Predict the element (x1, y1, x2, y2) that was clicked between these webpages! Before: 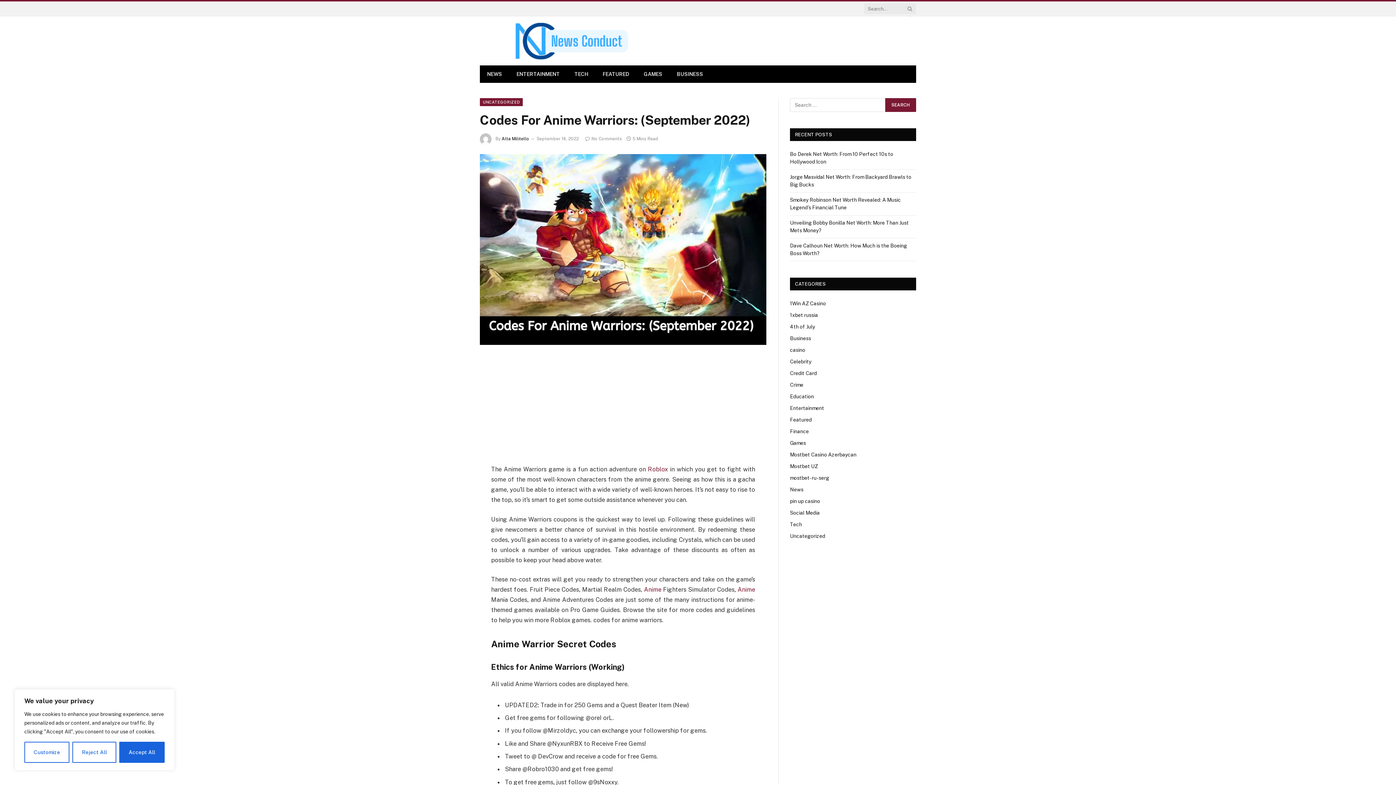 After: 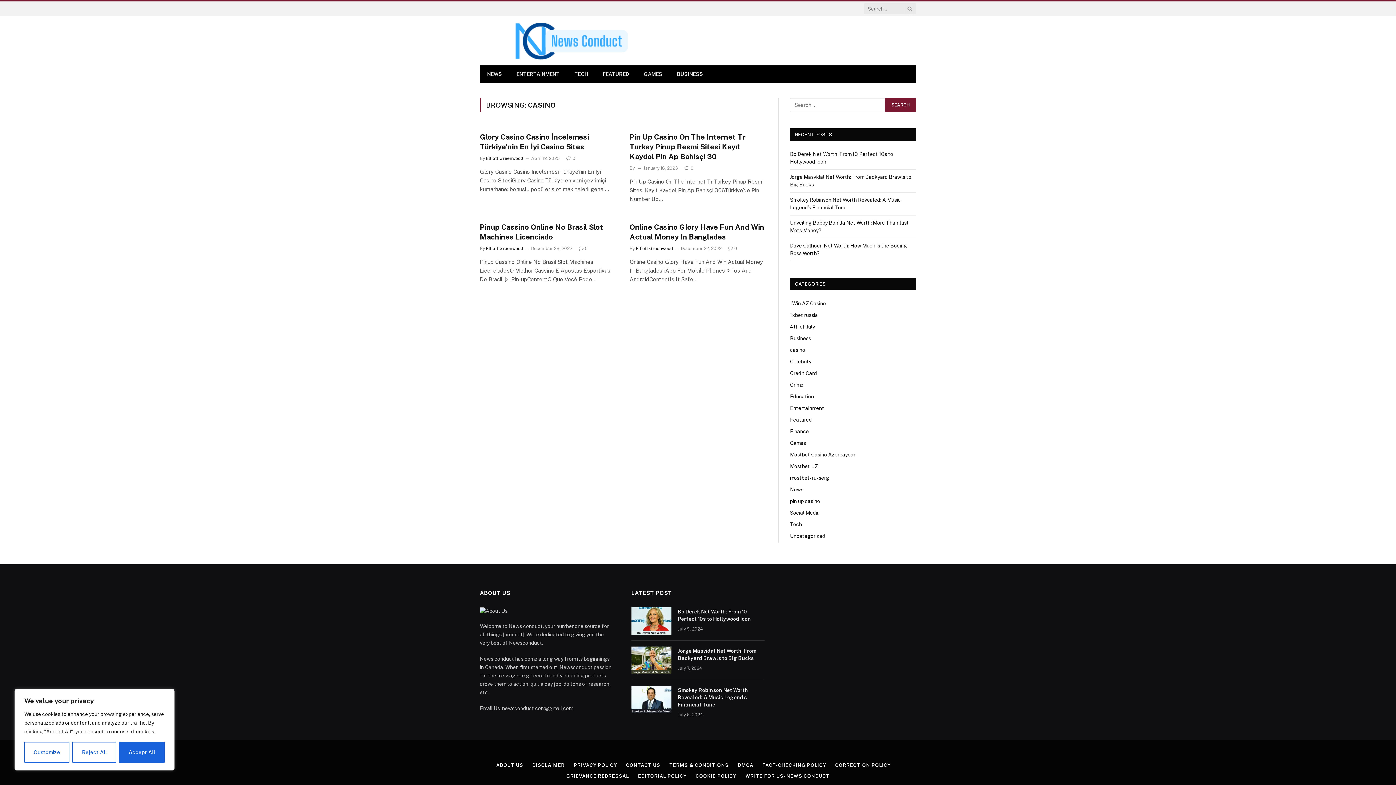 Action: label: casino bbox: (790, 346, 805, 354)